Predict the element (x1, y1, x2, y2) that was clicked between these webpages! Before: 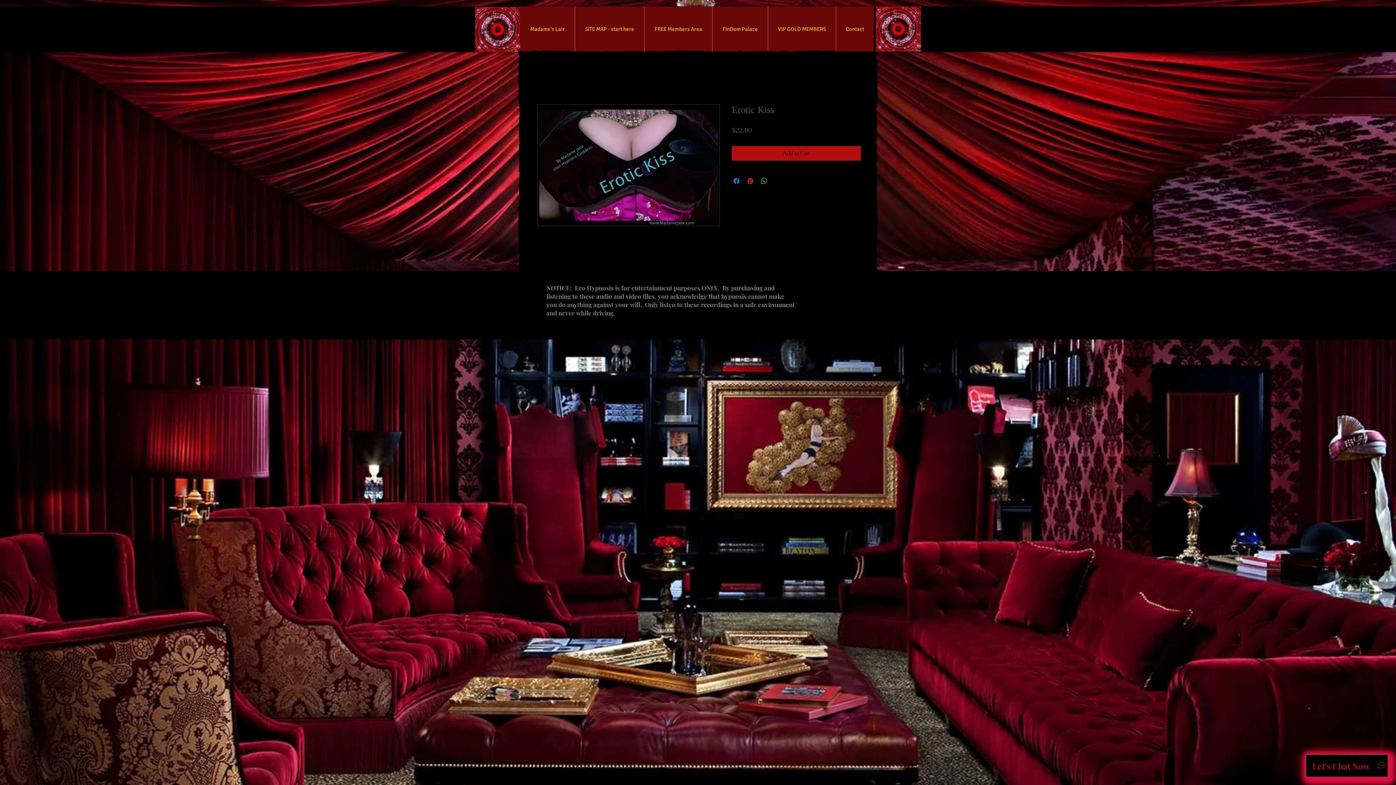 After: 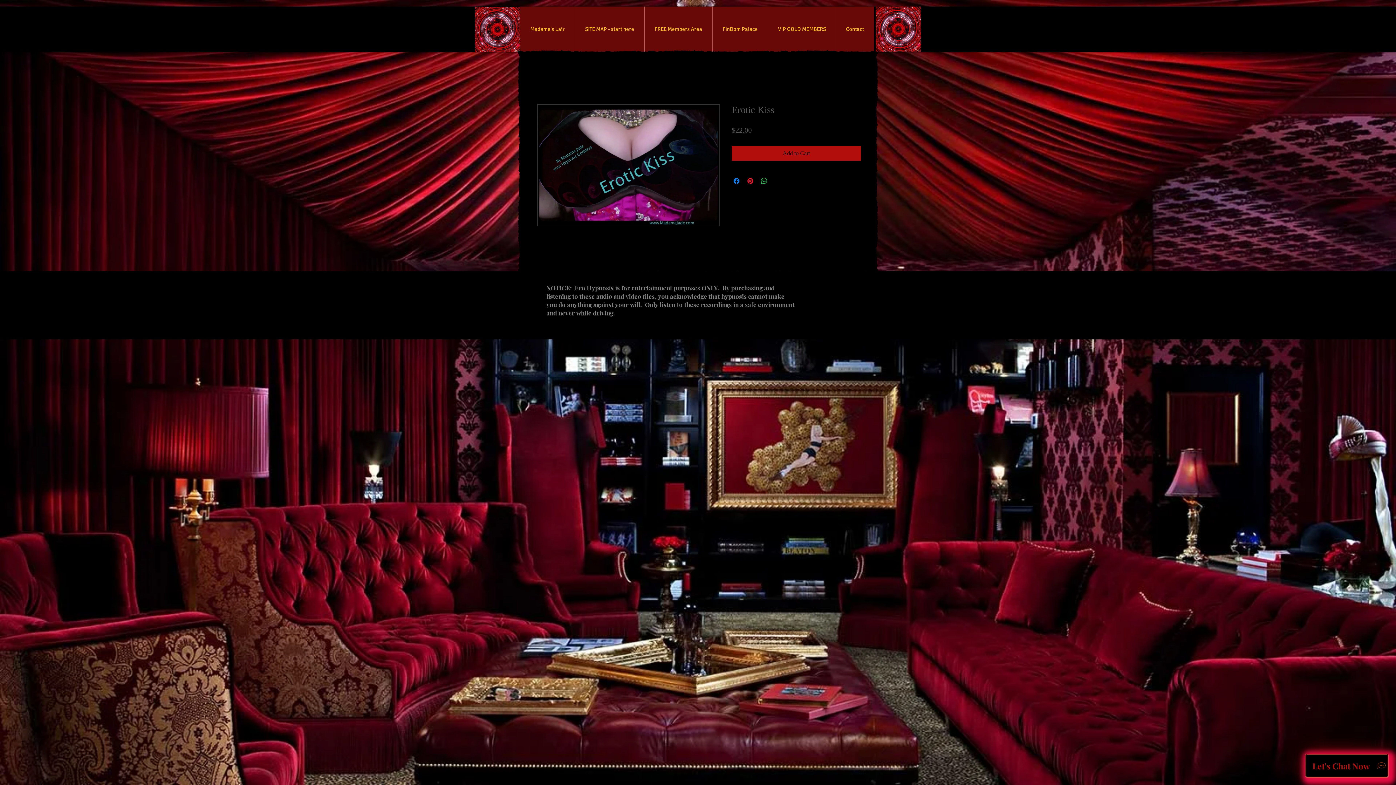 Action: label: Share on X bbox: (773, 176, 782, 185)